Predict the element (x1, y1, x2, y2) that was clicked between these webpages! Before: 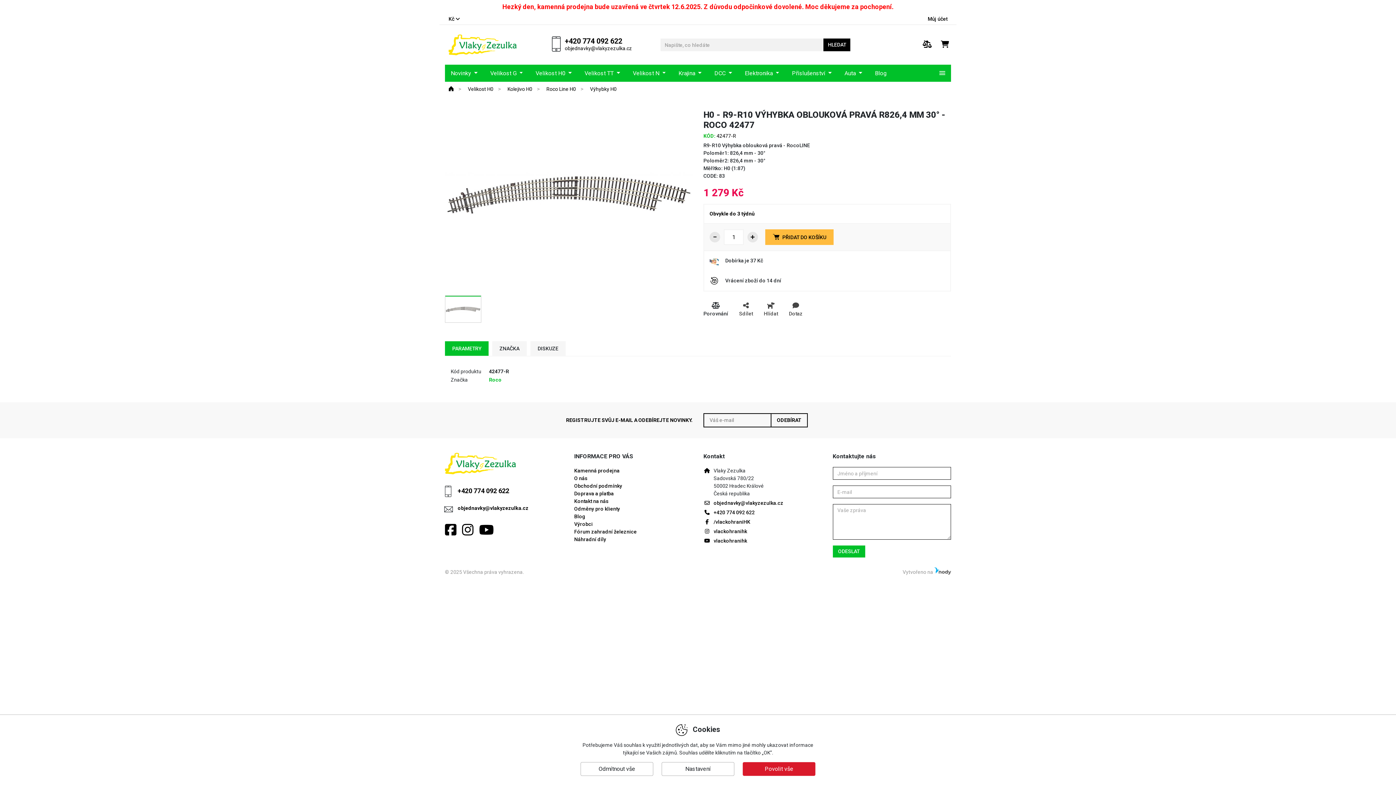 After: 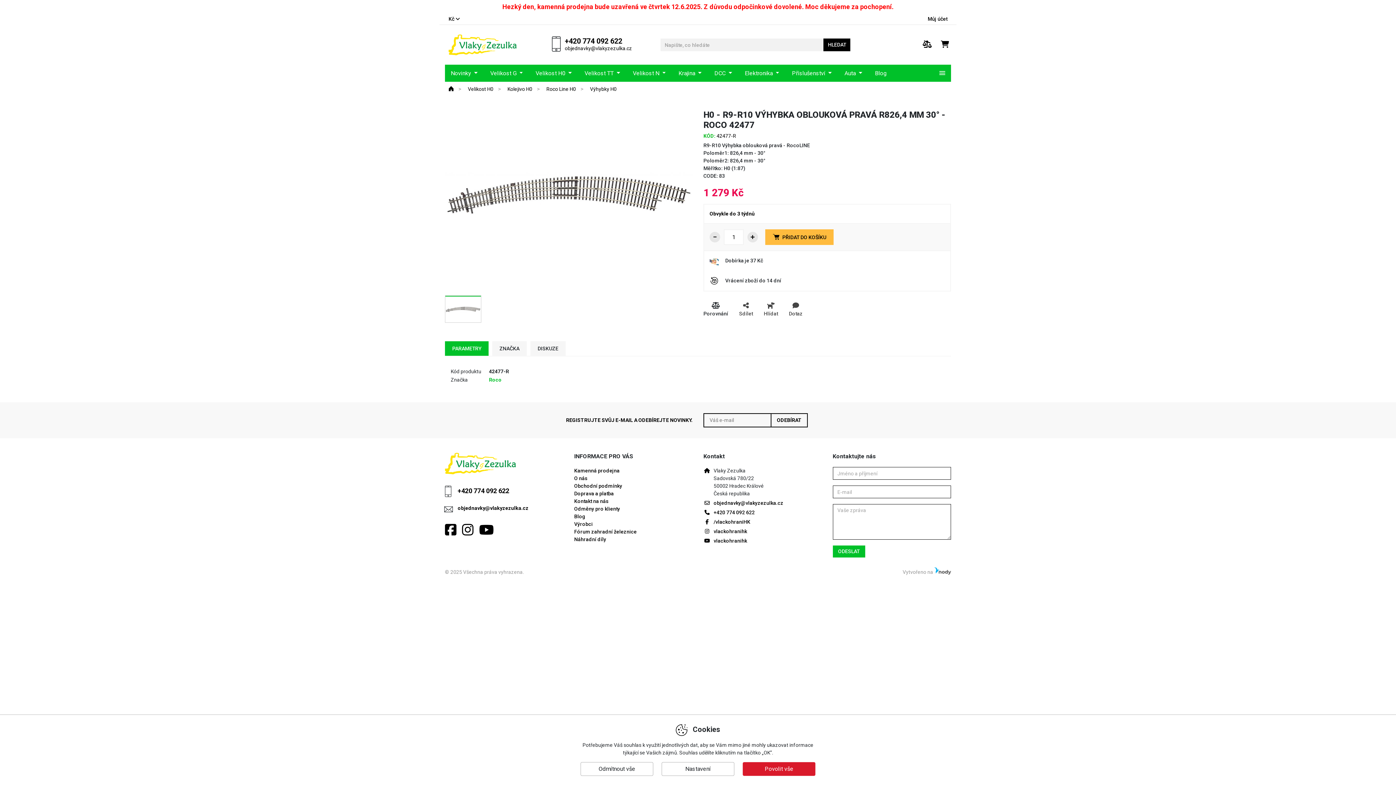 Action: bbox: (765, 229, 833, 245) label: PŘIDAT DO KOŠÍKU